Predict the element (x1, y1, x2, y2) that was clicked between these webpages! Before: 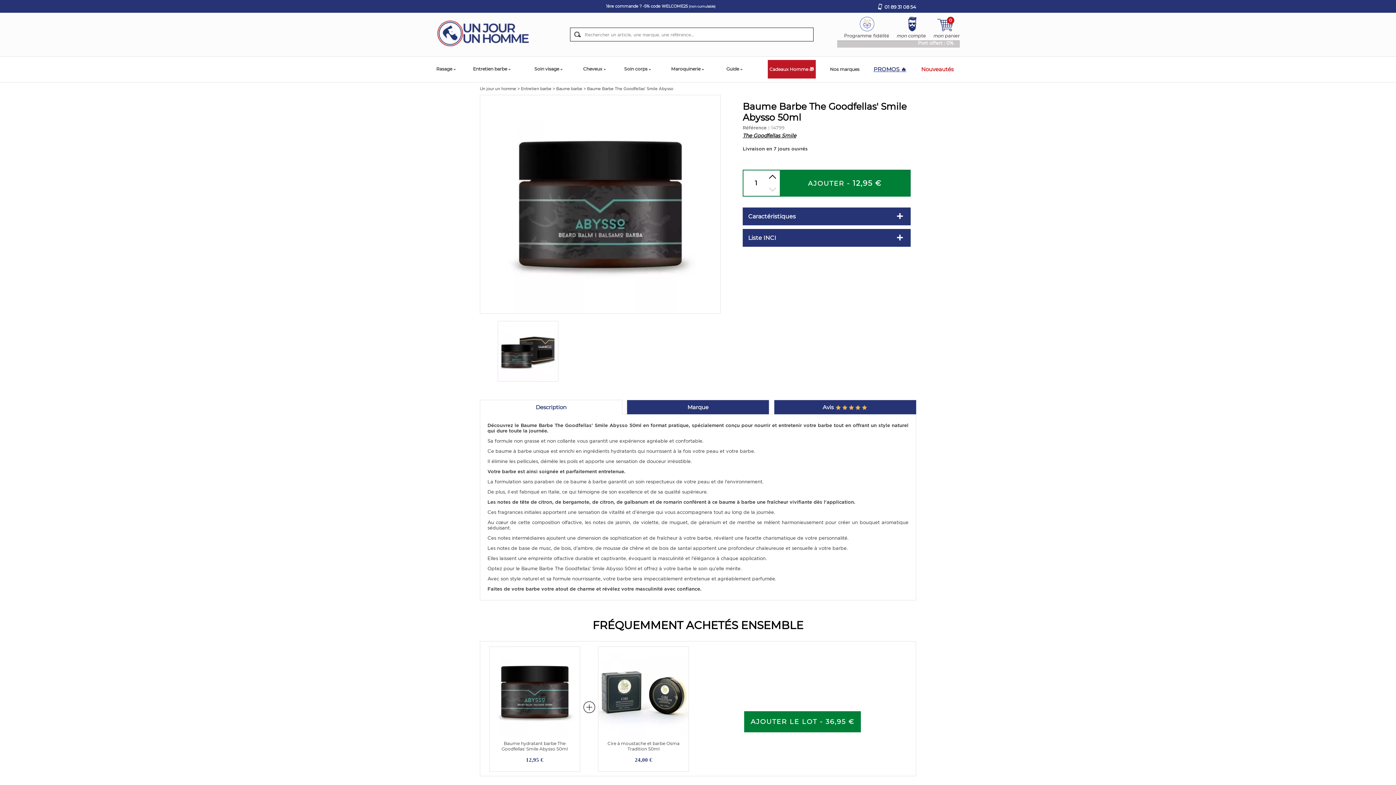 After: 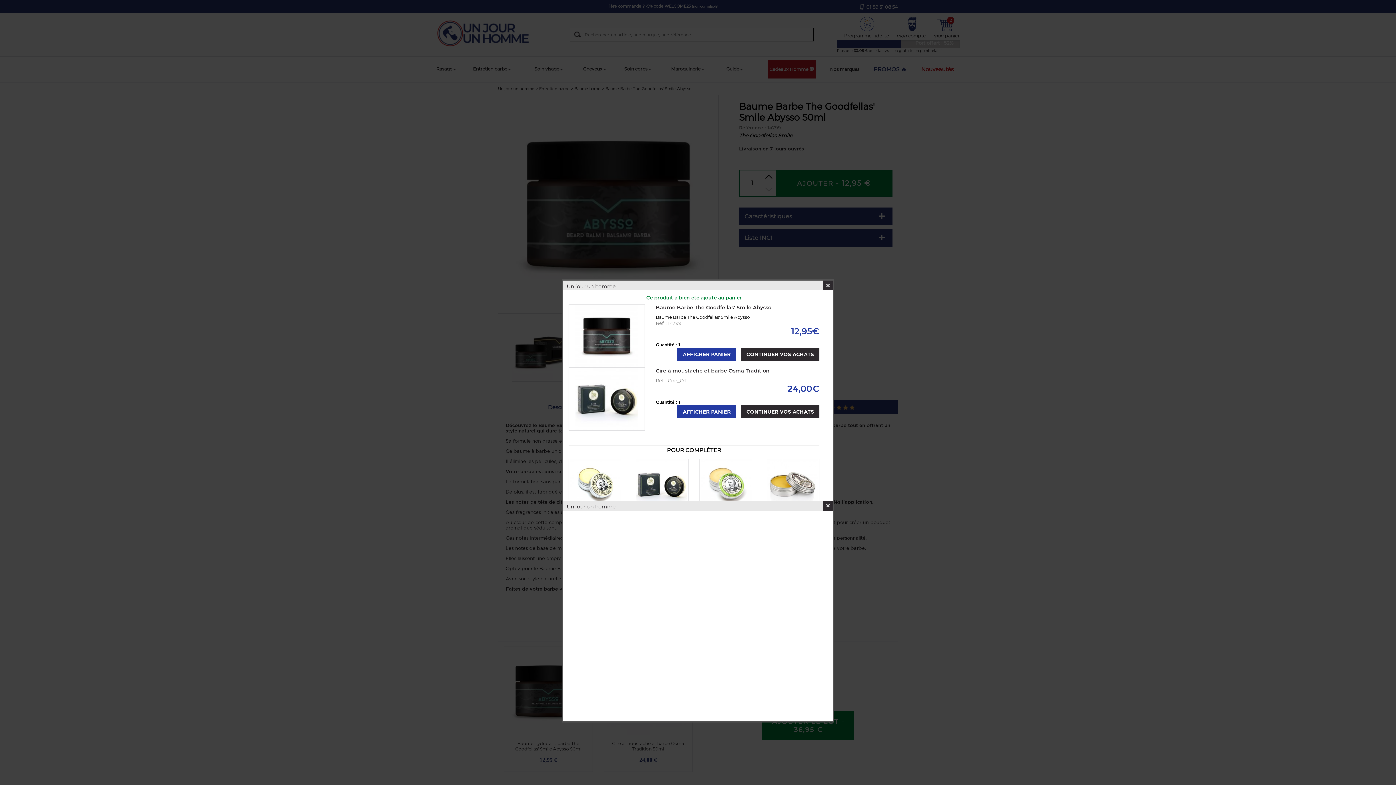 Action: bbox: (744, 711, 861, 732) label: AJOUTER LE LOT - 36,95 €